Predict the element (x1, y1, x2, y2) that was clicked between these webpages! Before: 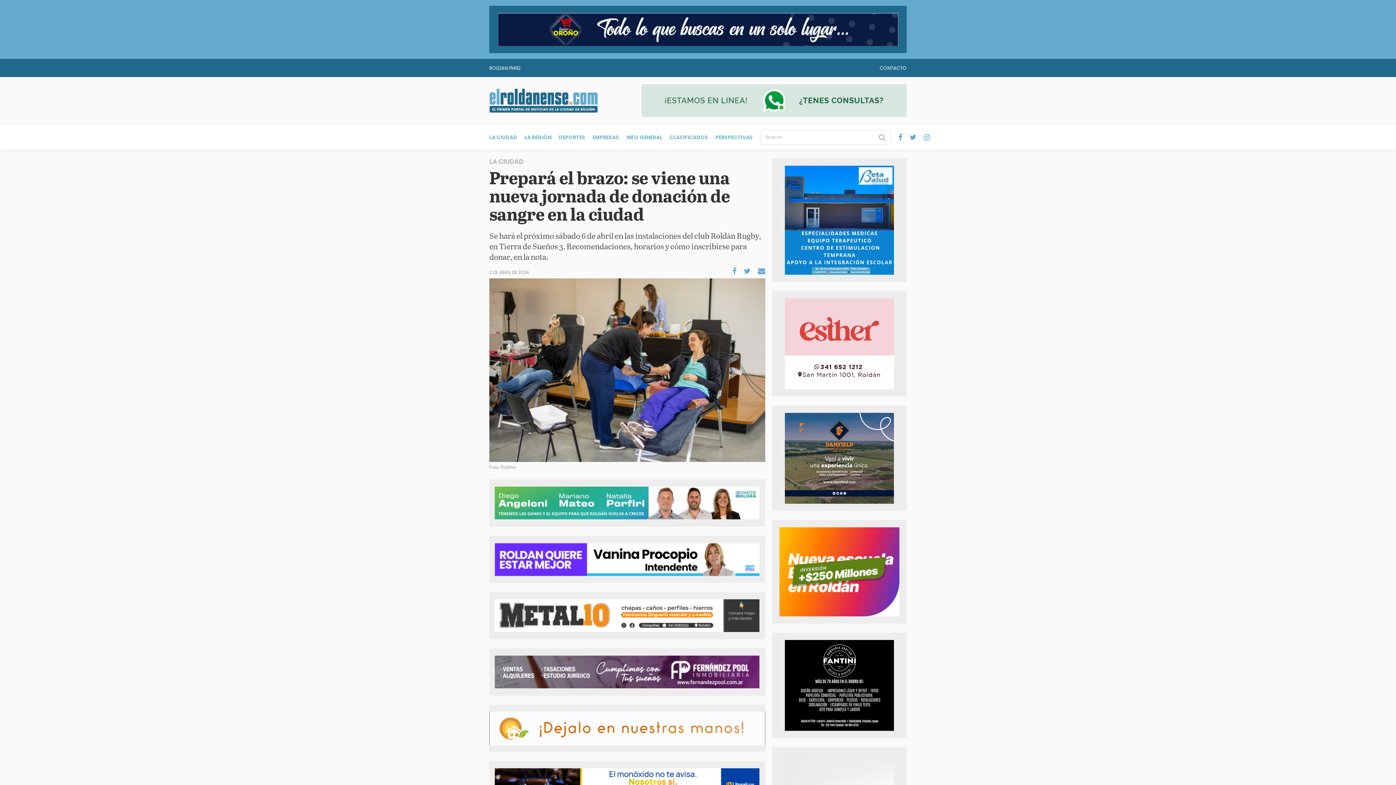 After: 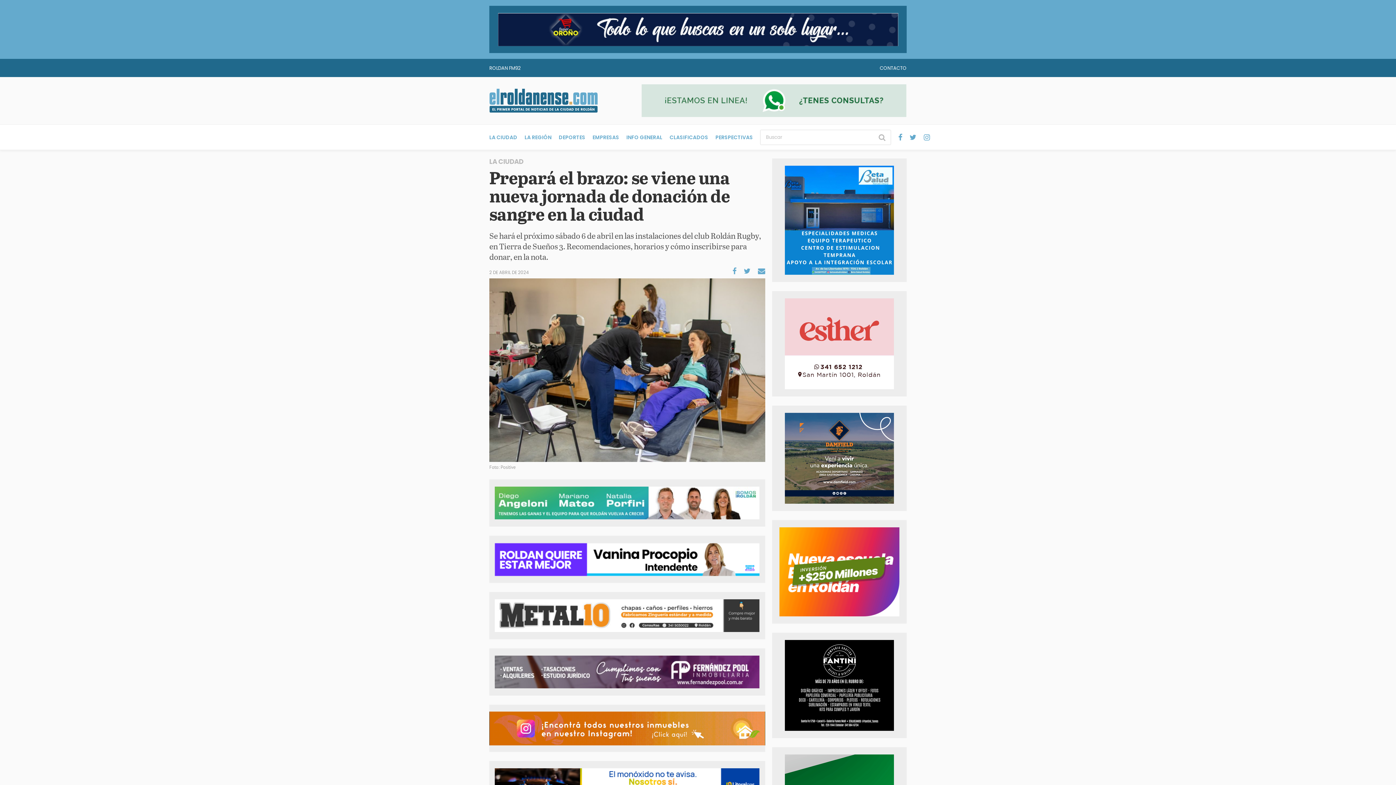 Action: bbox: (785, 298, 894, 389)